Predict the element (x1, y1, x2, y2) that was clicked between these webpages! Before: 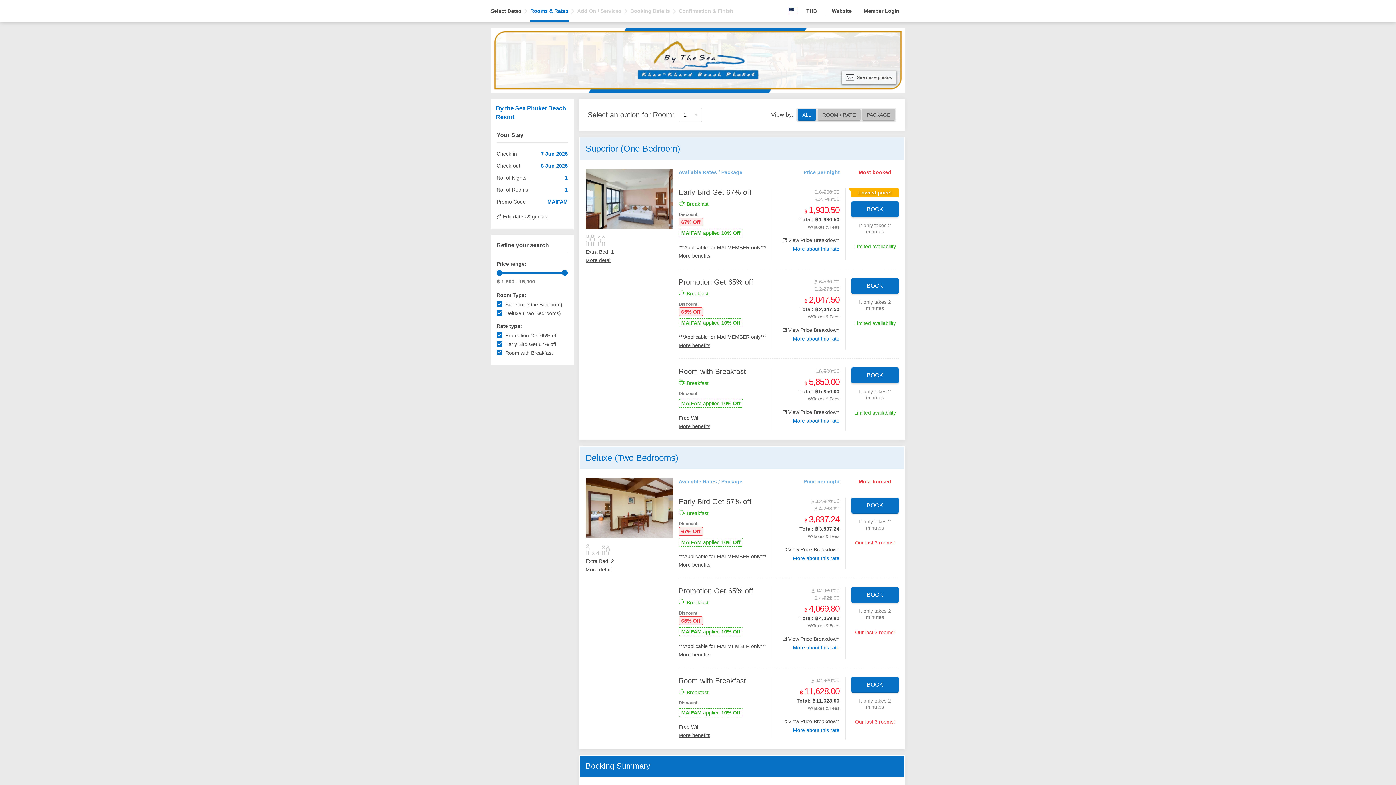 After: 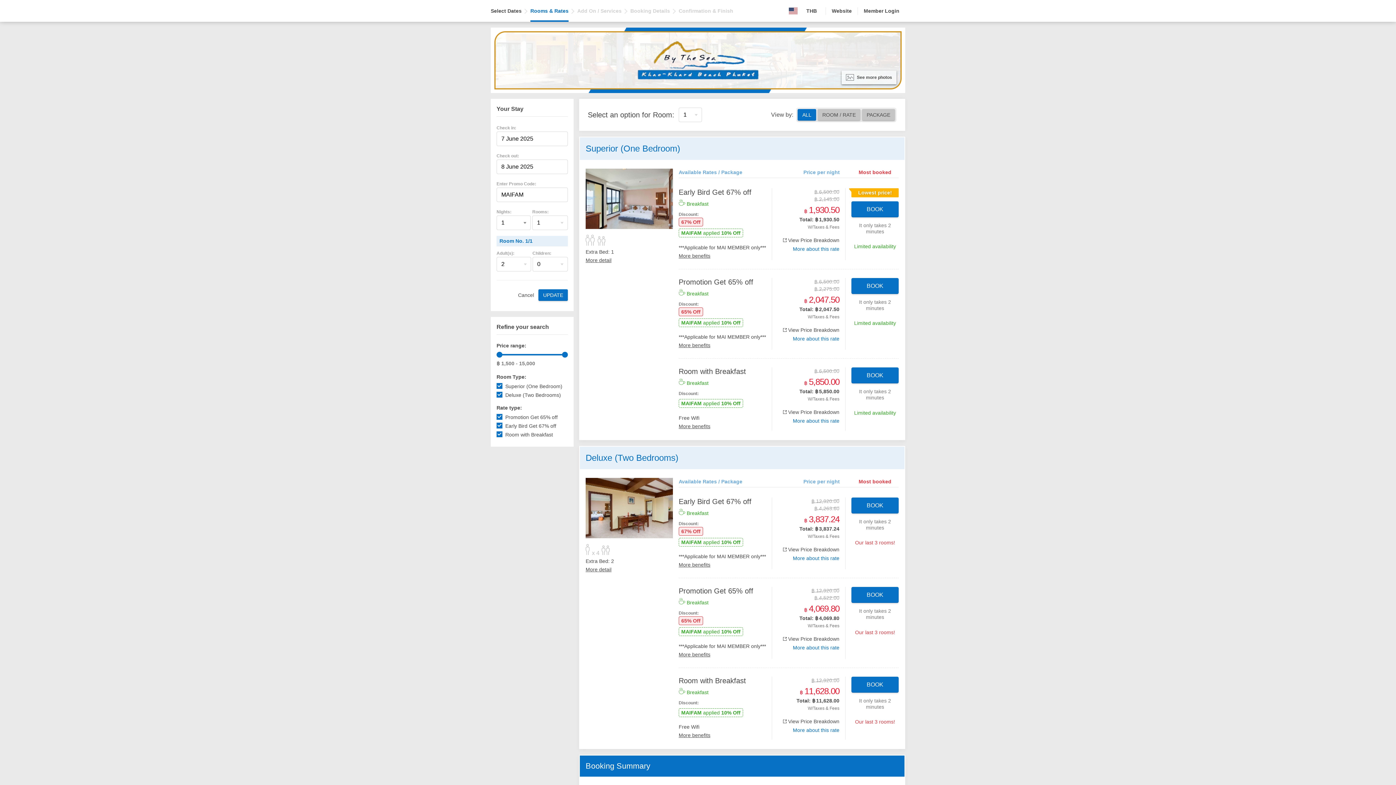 Action: bbox: (503, 213, 547, 220) label: Edit dates & guests